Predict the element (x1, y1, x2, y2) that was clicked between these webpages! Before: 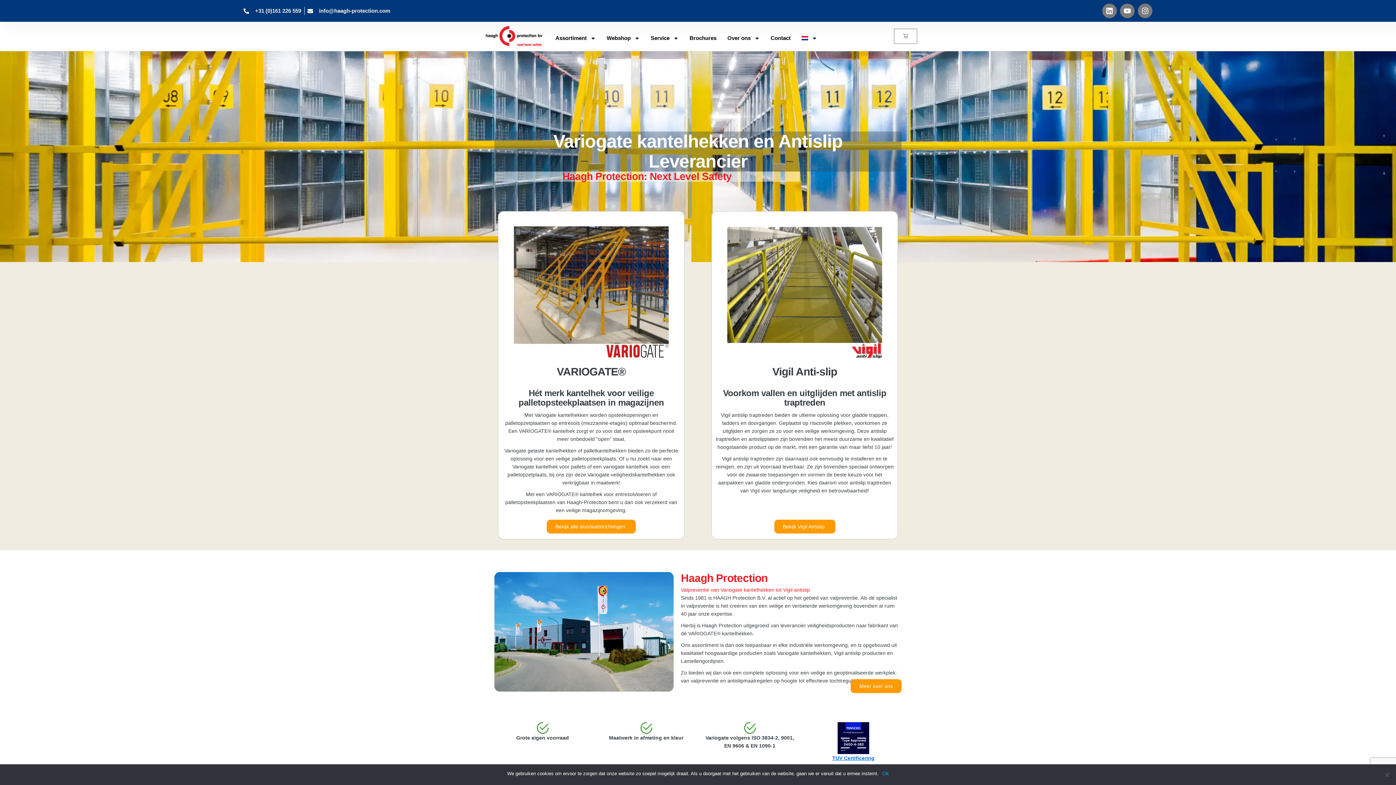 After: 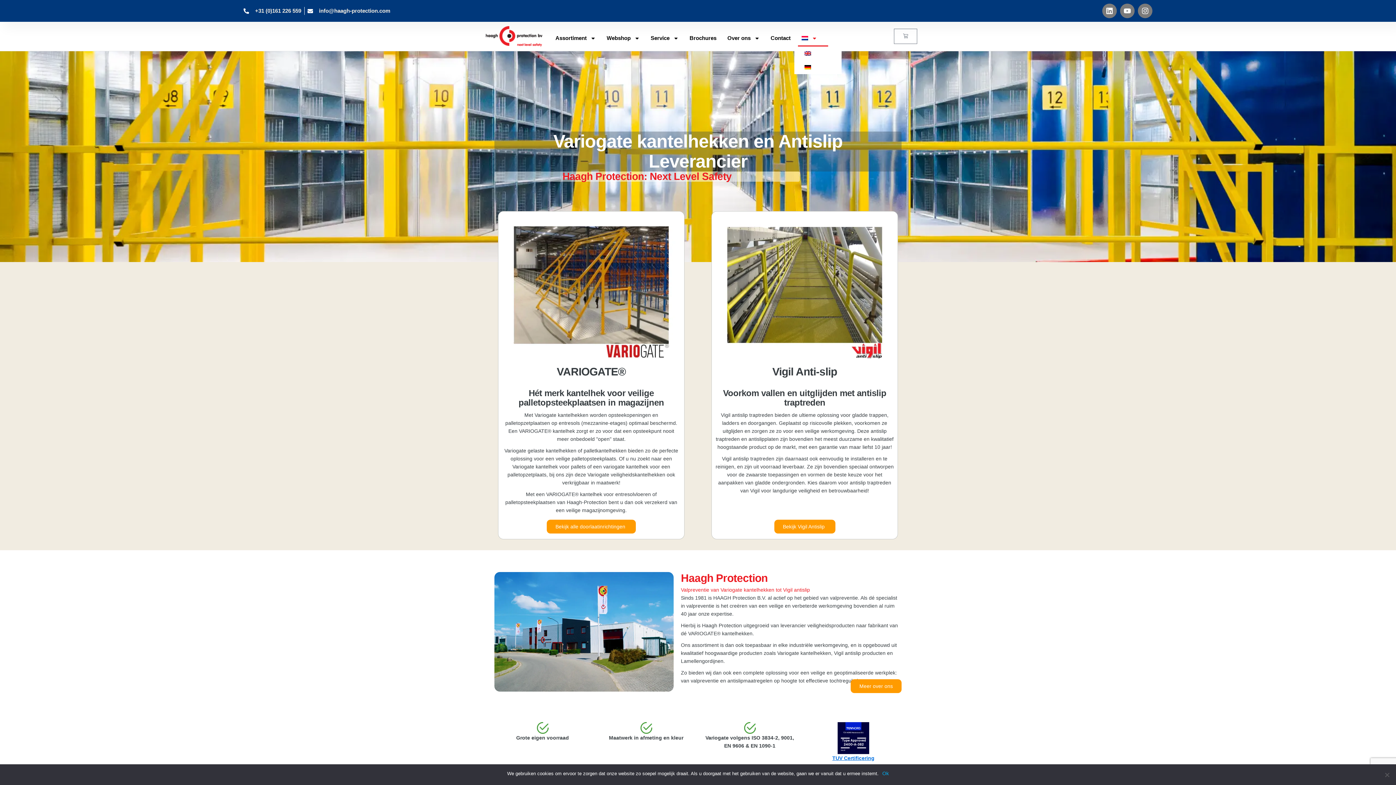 Action: bbox: (794, 29, 824, 46)